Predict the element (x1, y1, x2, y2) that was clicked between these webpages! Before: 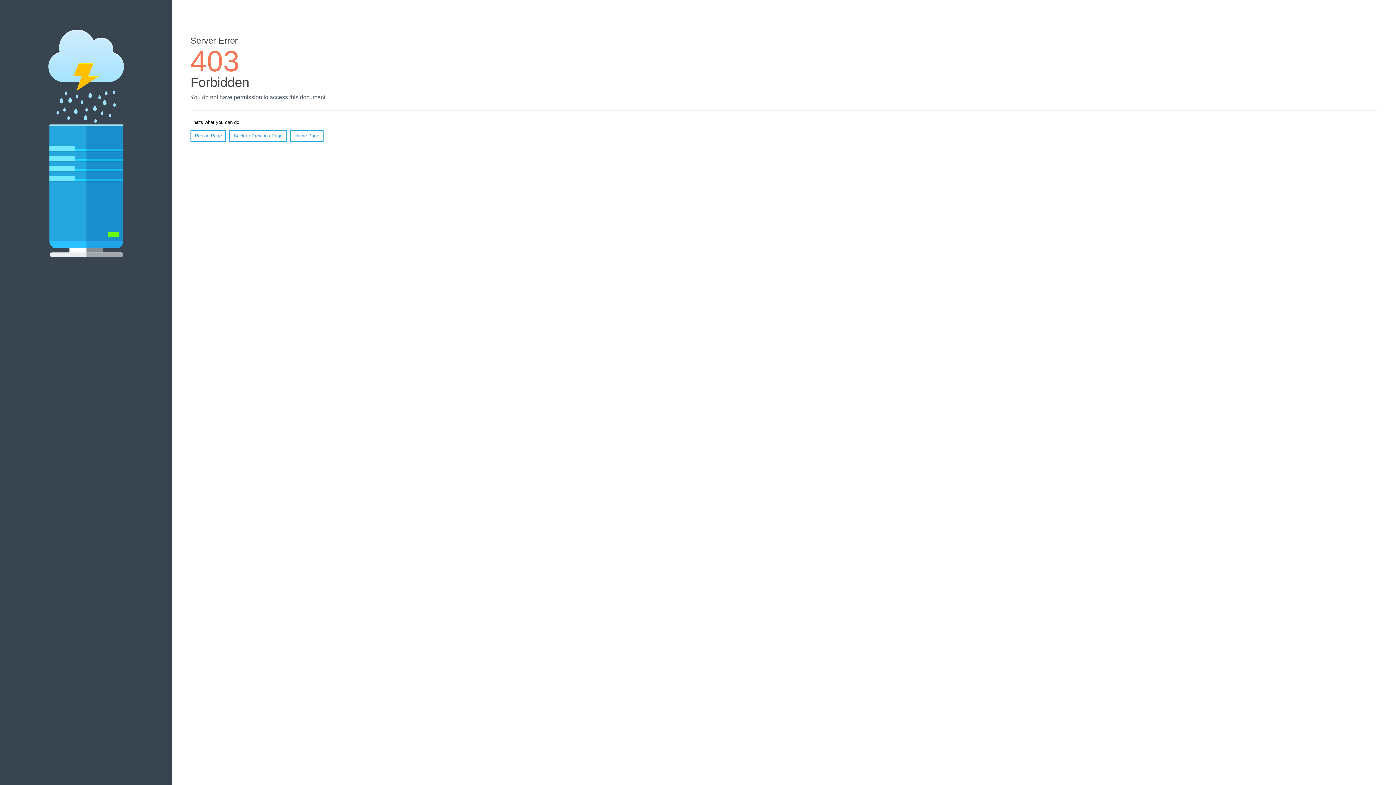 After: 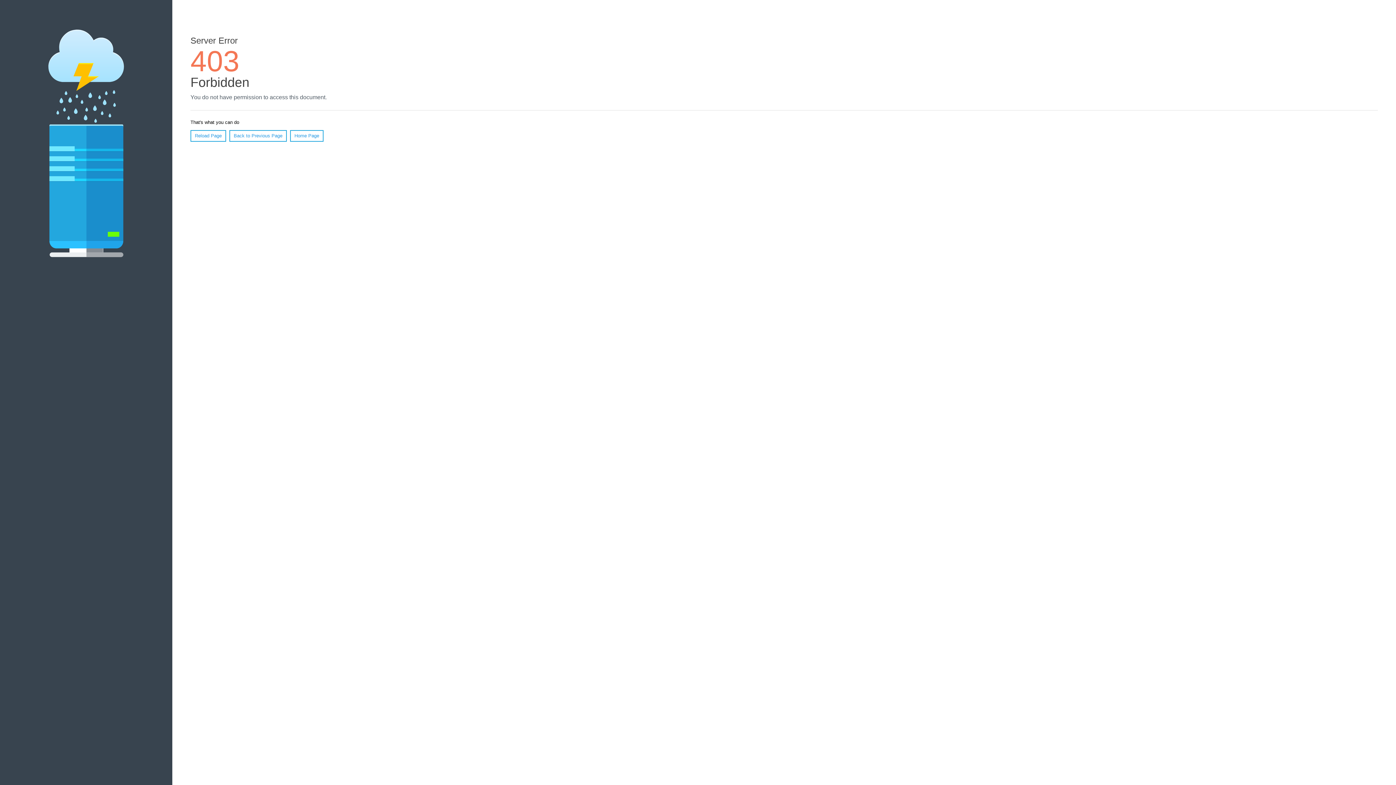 Action: bbox: (190, 130, 226, 141) label: Reload Page